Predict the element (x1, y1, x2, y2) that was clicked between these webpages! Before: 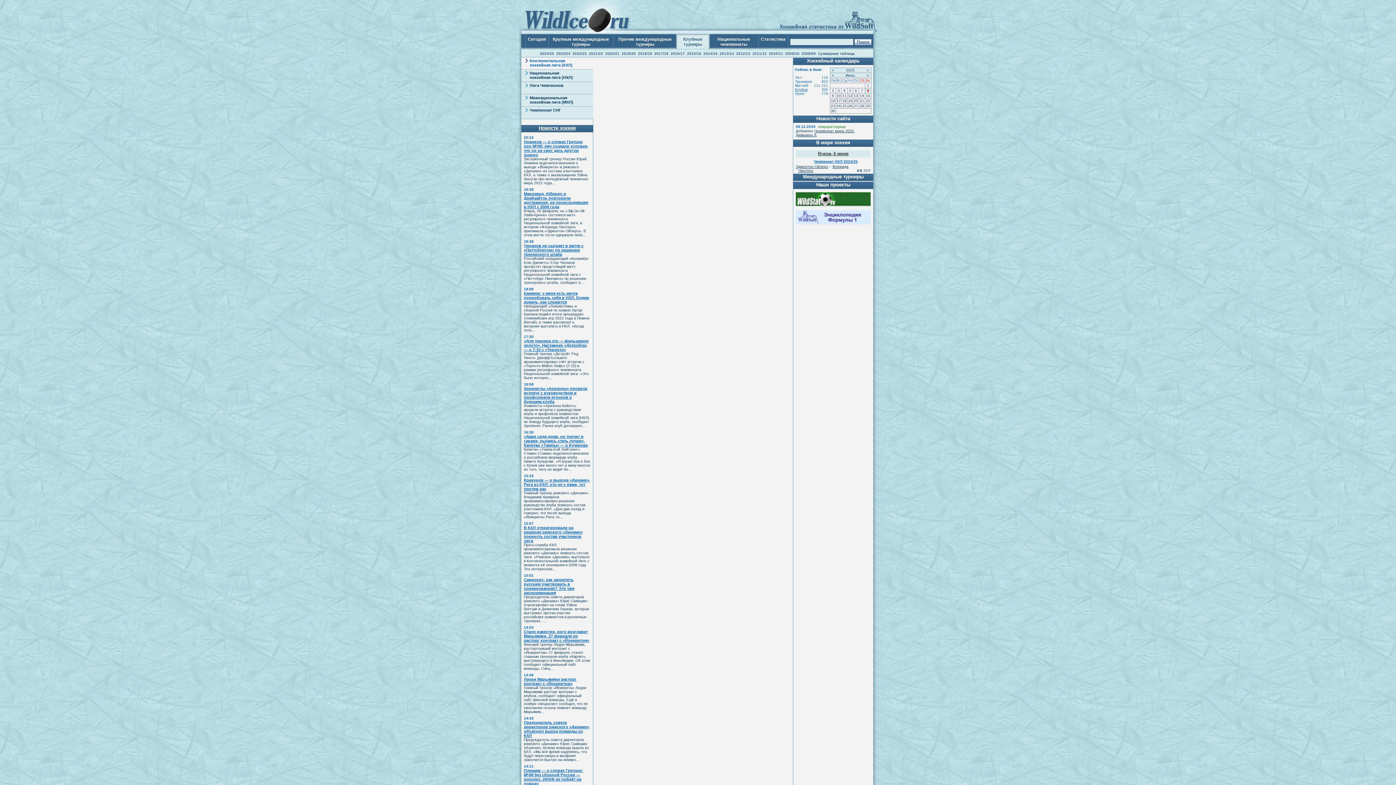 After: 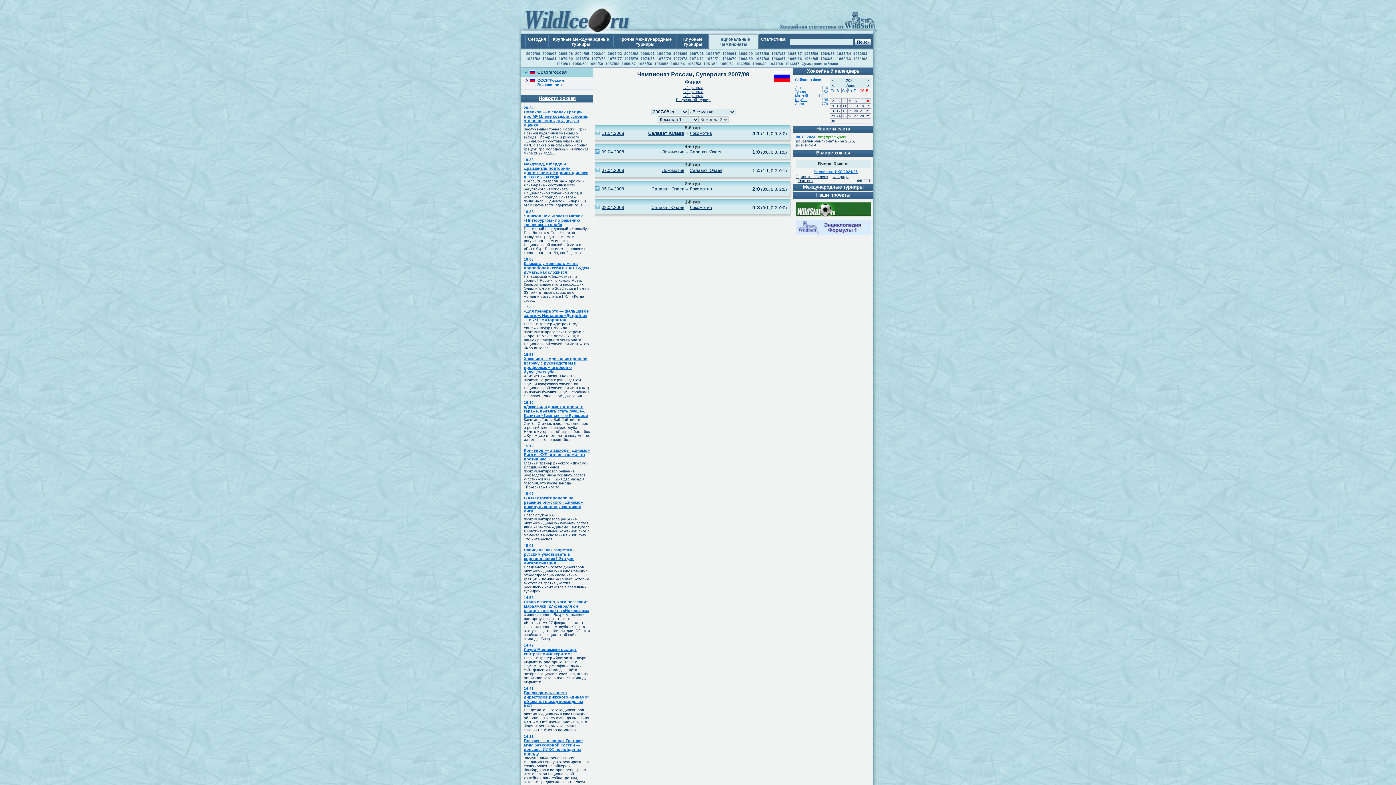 Action: label: Национальные чемпионаты bbox: (711, 36, 756, 46)